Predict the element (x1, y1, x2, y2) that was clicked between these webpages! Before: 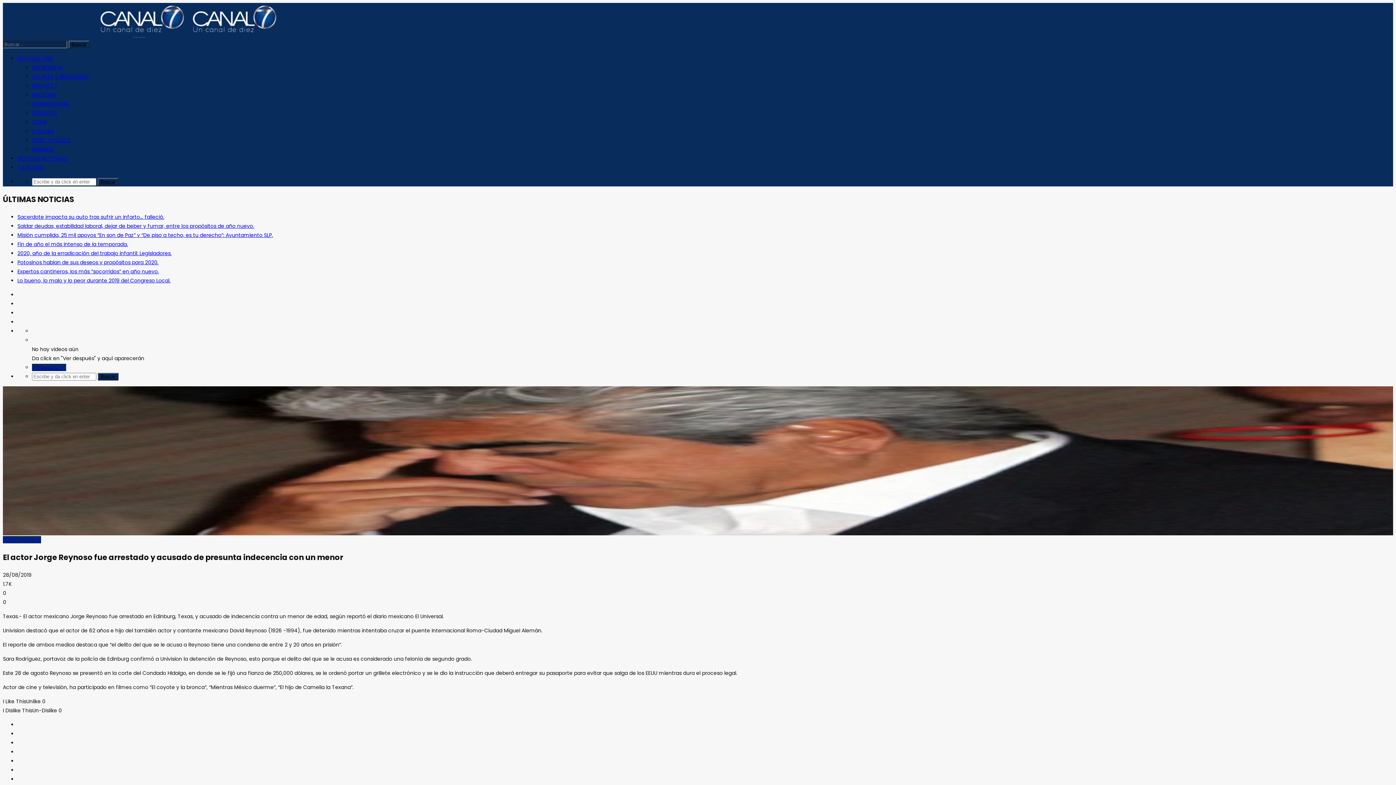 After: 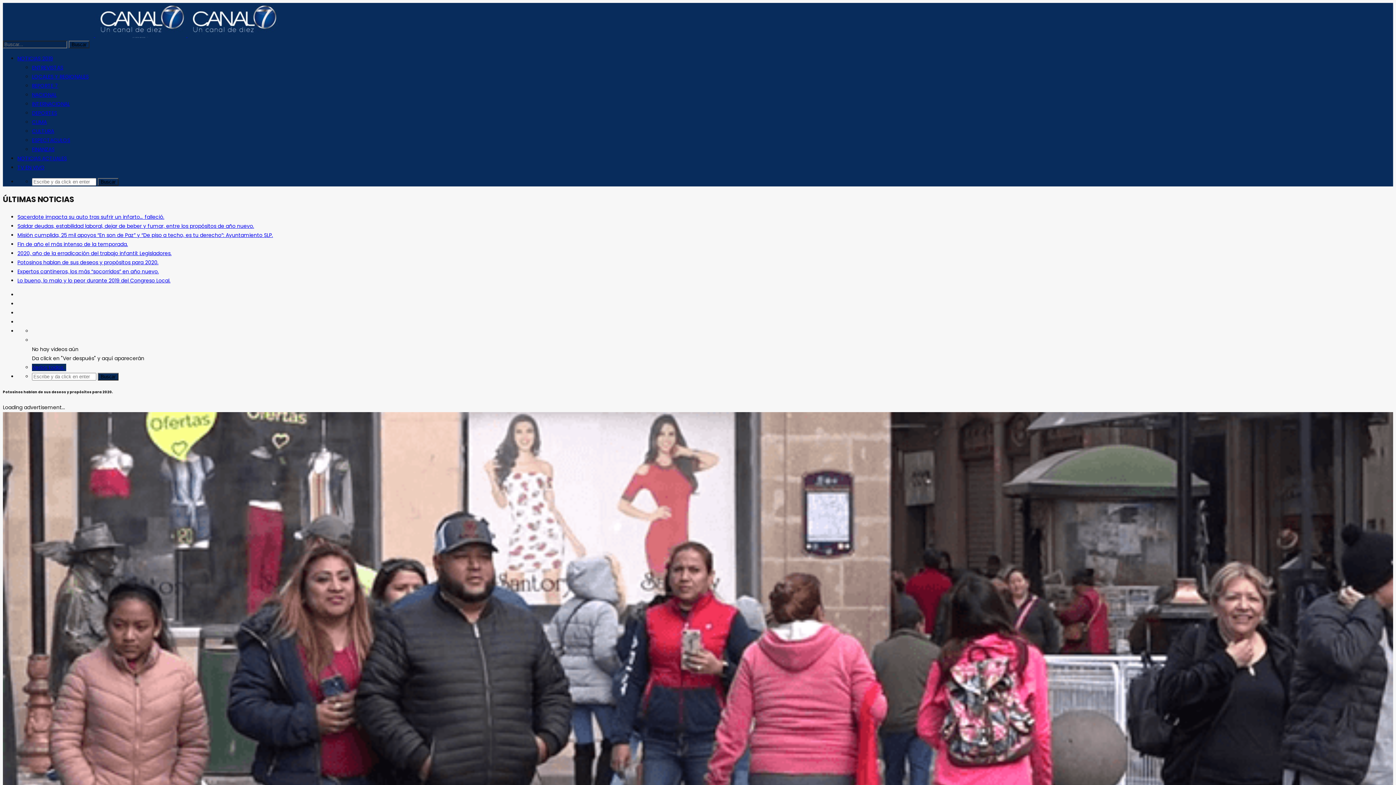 Action: label: Potosinos hablan de sus deseos y propósitos para 2020. bbox: (17, 258, 158, 266)